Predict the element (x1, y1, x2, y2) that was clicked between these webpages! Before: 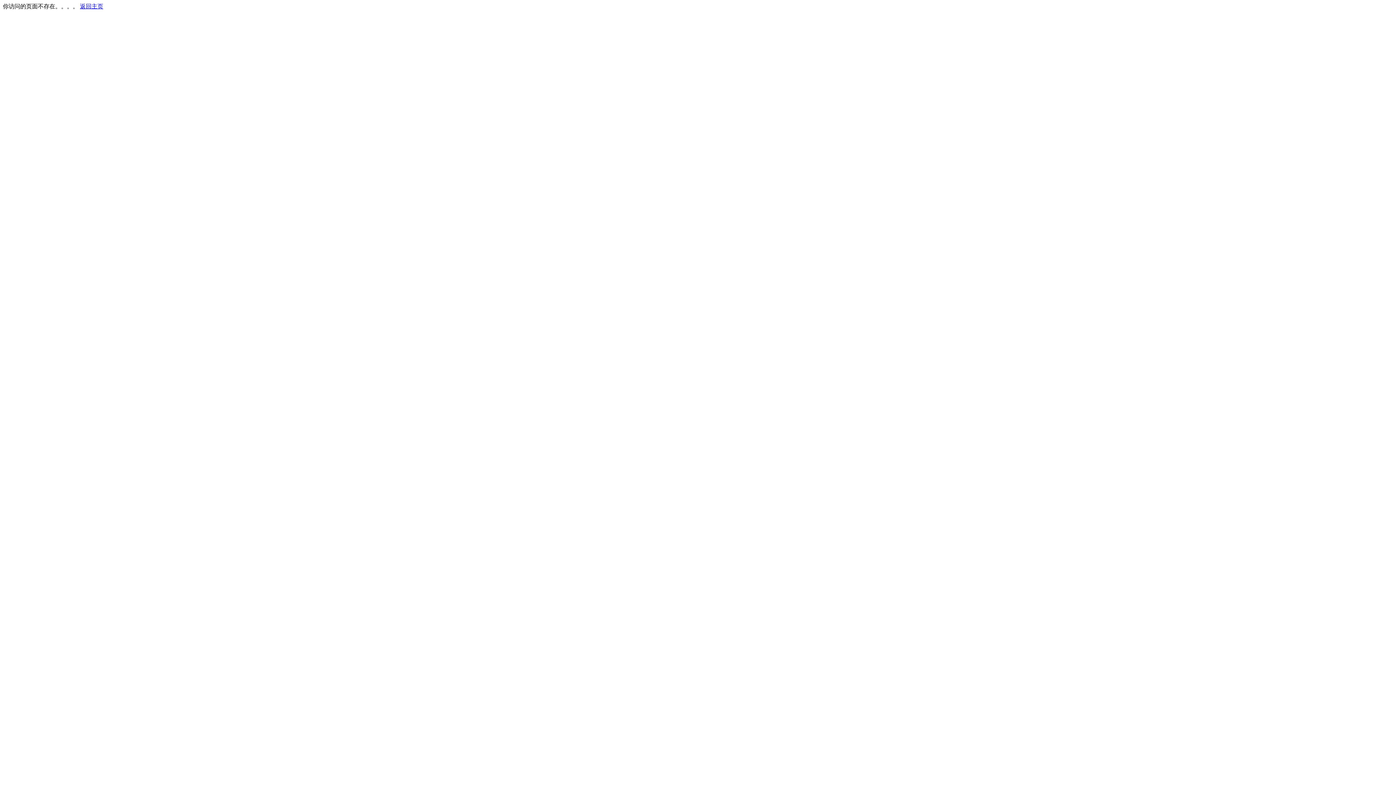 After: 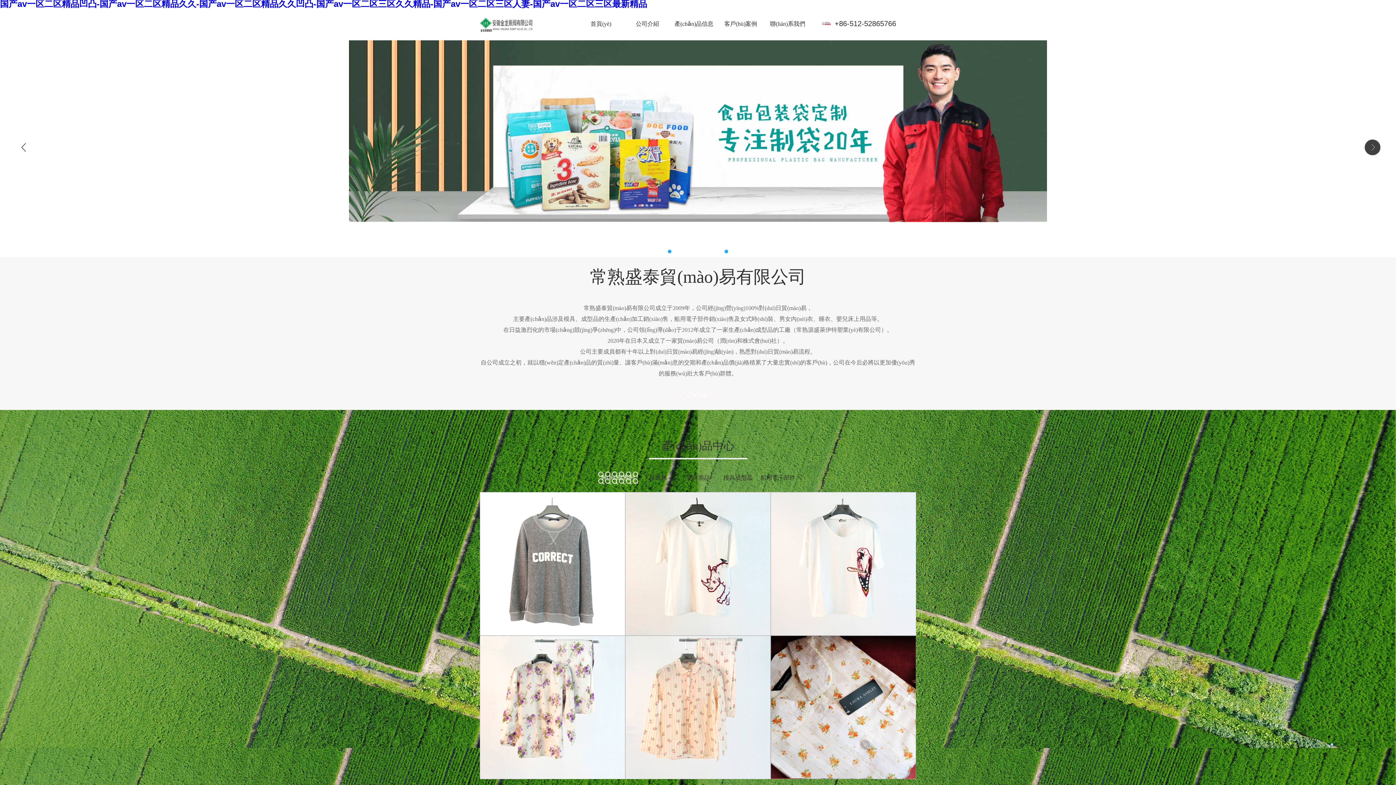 Action: label: 返回主页 bbox: (80, 3, 103, 9)